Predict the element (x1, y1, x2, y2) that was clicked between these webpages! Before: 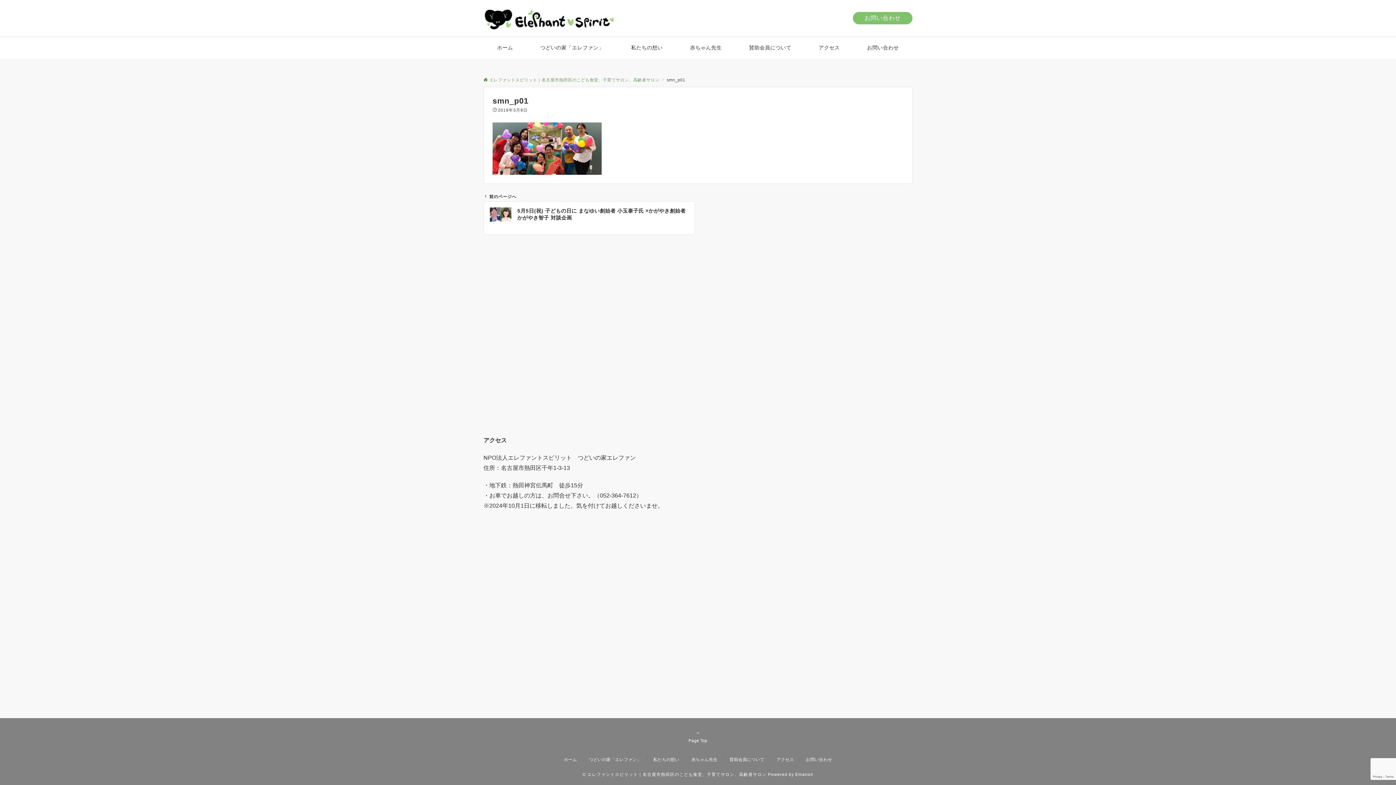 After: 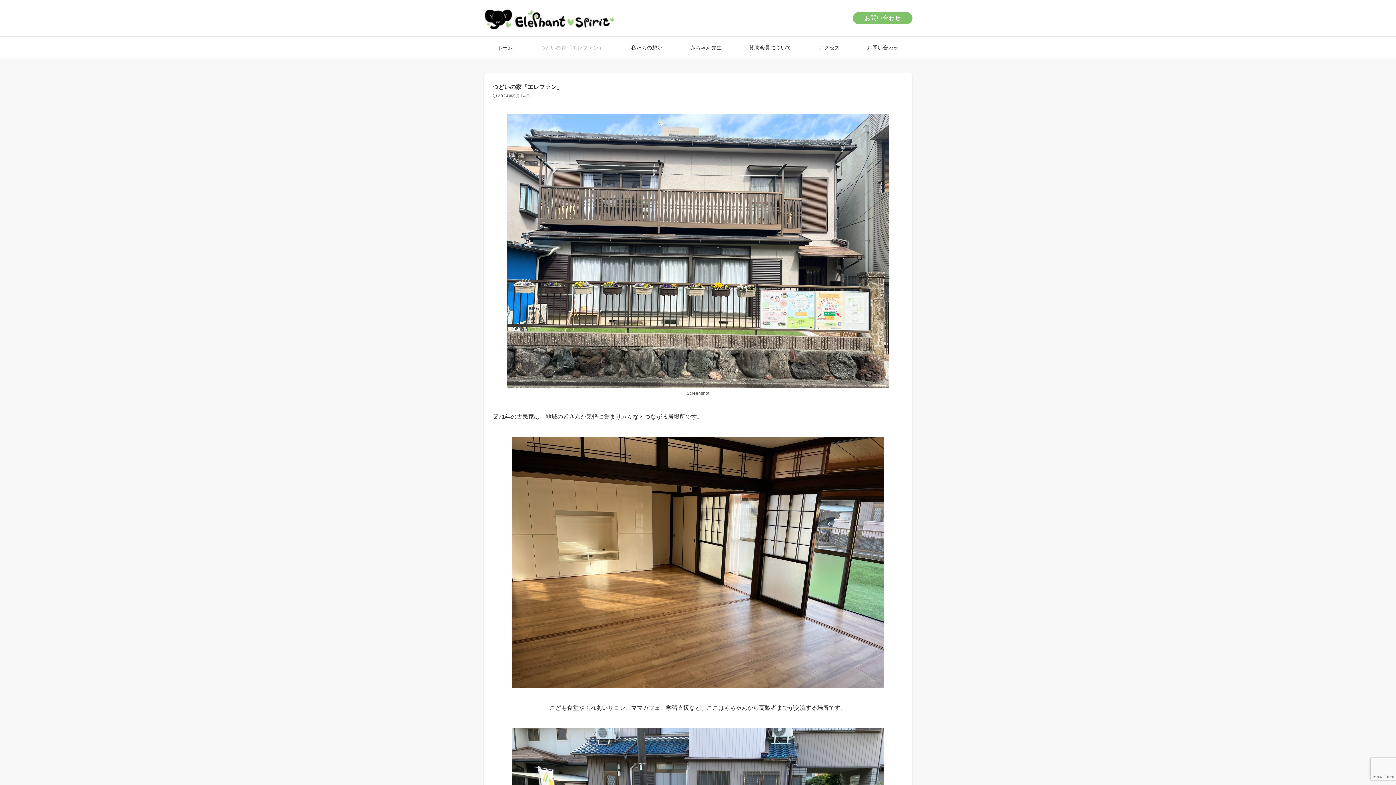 Action: bbox: (589, 757, 641, 762) label: つどいの家「エレファン」